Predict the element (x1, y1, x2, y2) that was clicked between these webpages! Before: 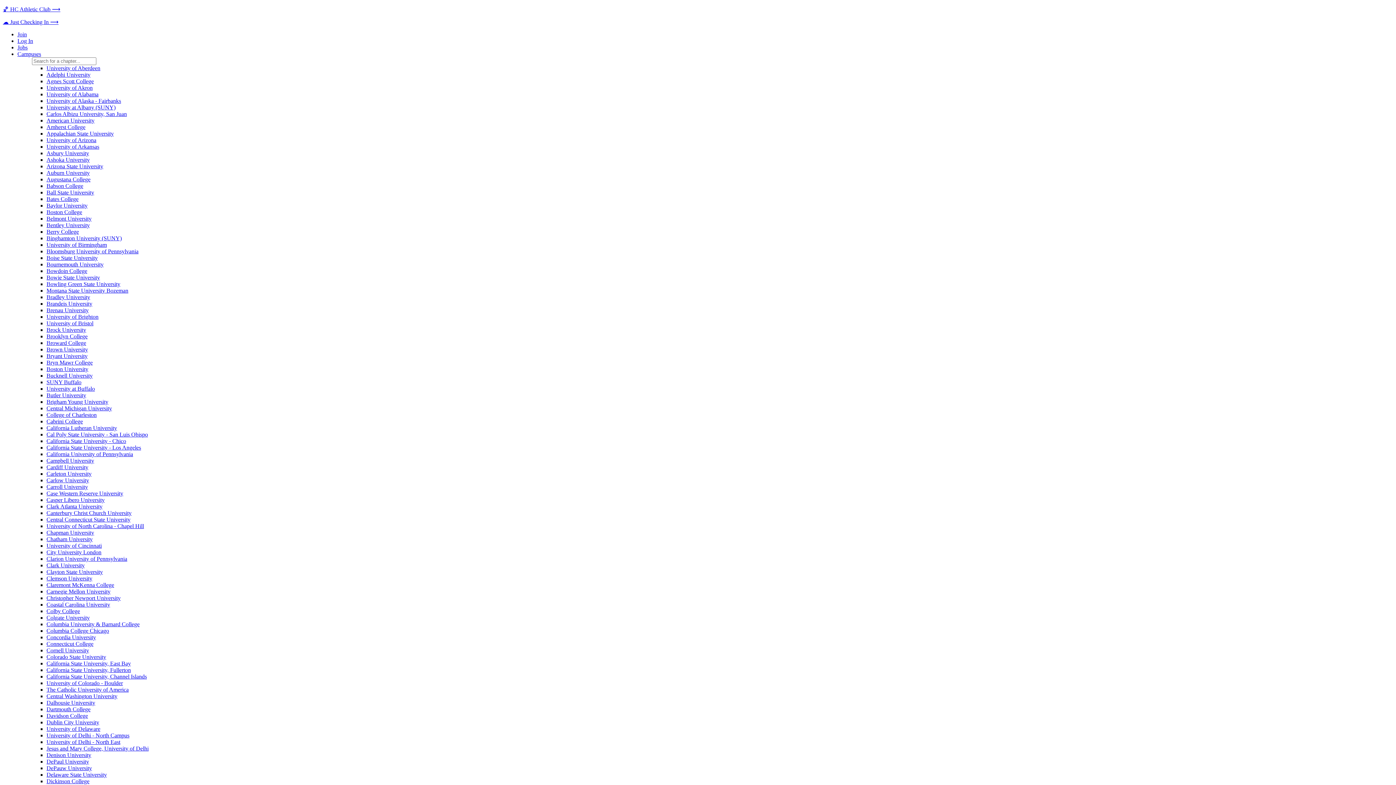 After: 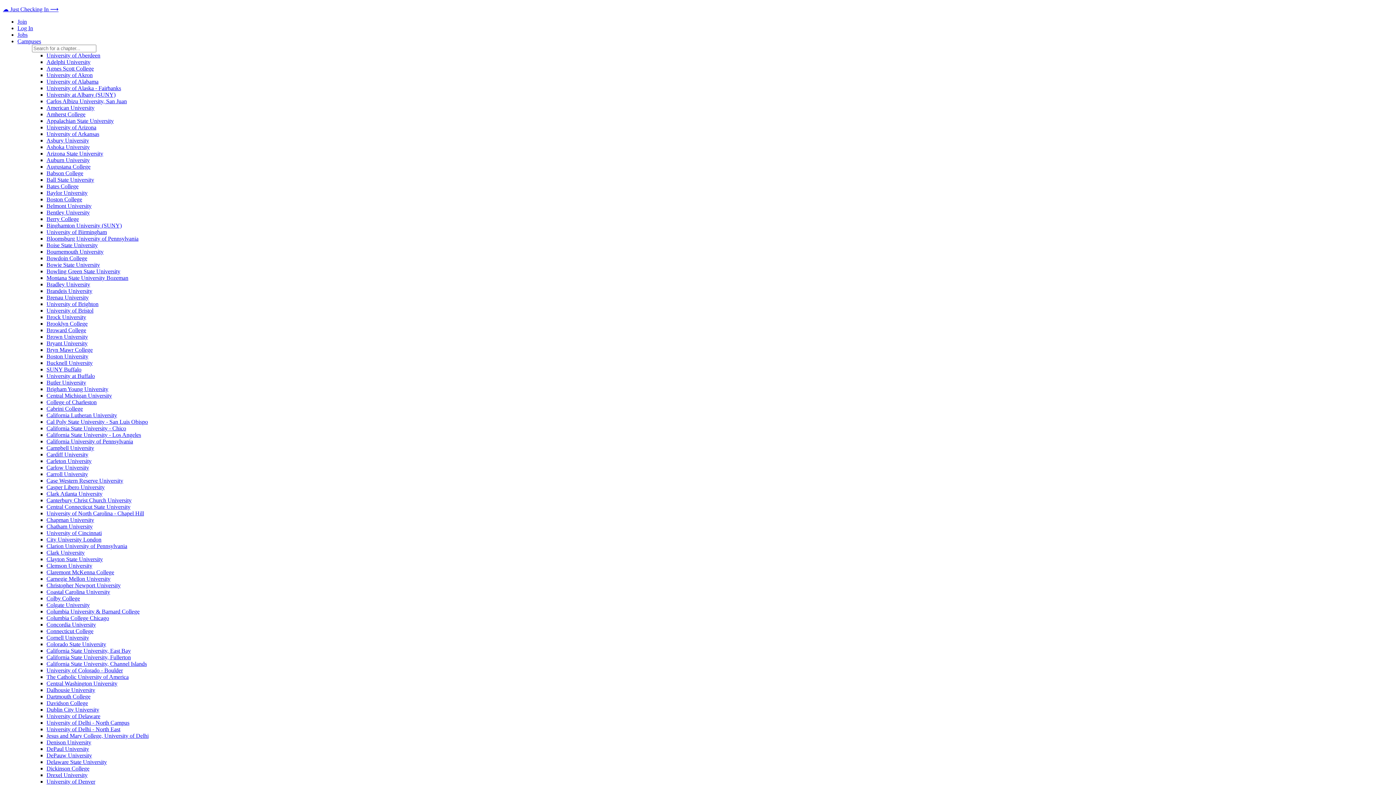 Action: bbox: (46, 326, 86, 333) label: Brock University